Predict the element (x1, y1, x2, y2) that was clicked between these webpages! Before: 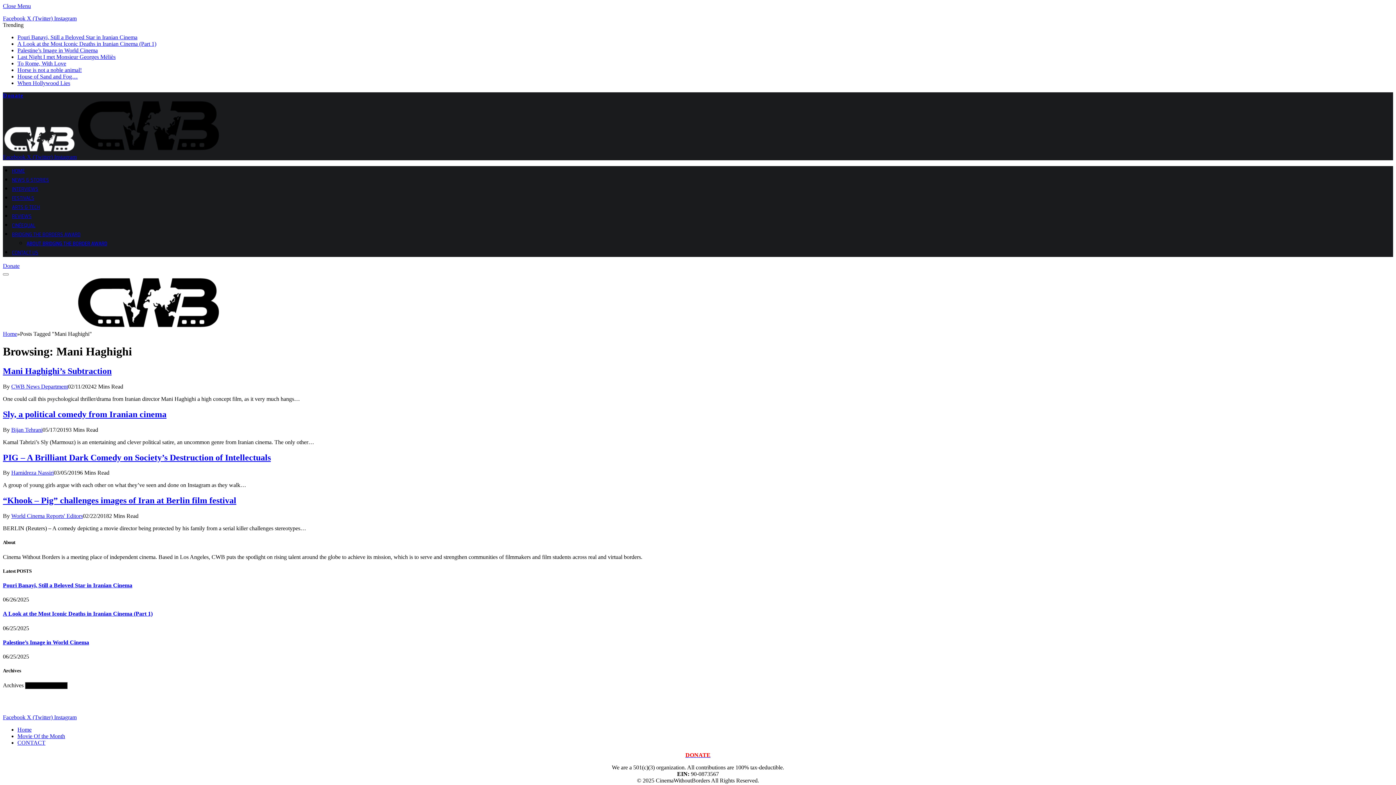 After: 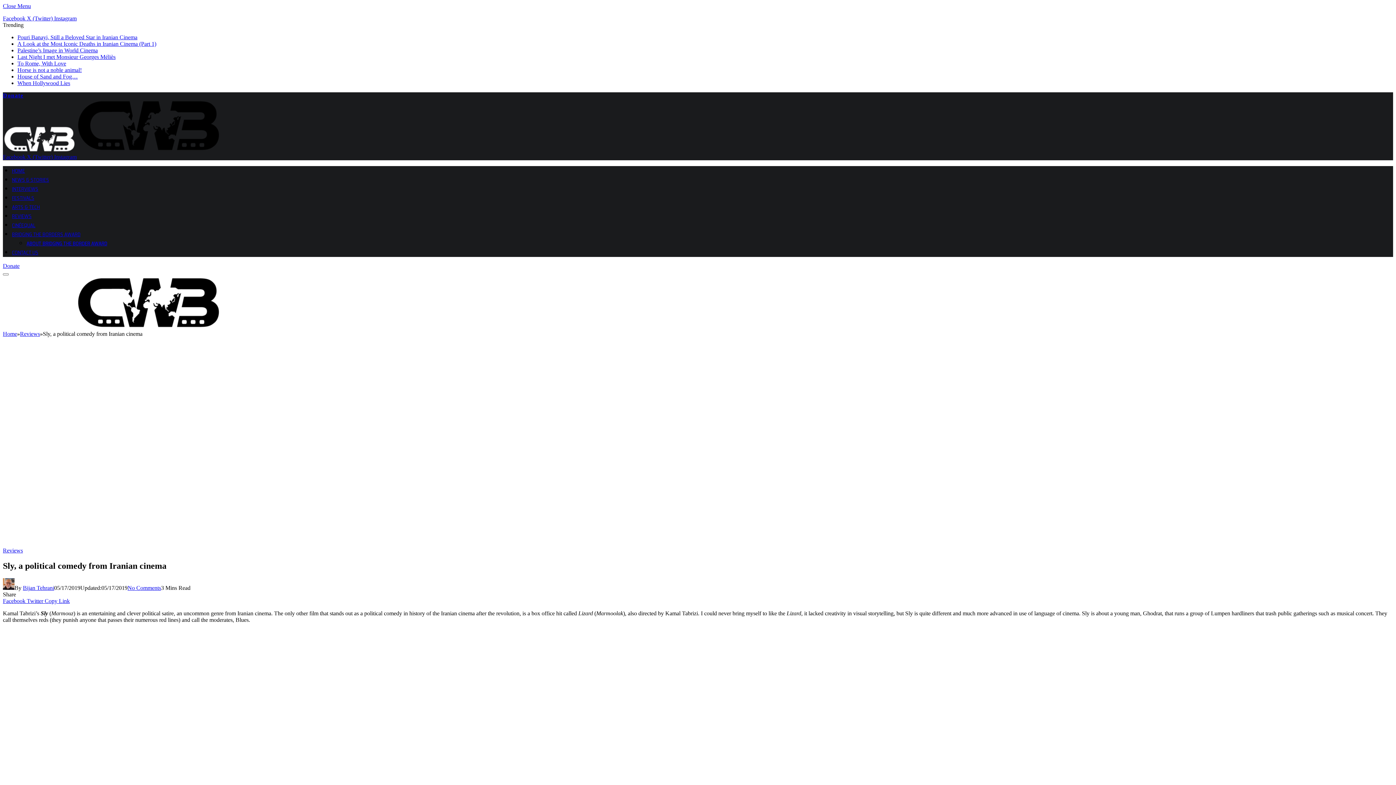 Action: bbox: (2, 409, 166, 419) label: Sly, a political comedy from Iranian cinema